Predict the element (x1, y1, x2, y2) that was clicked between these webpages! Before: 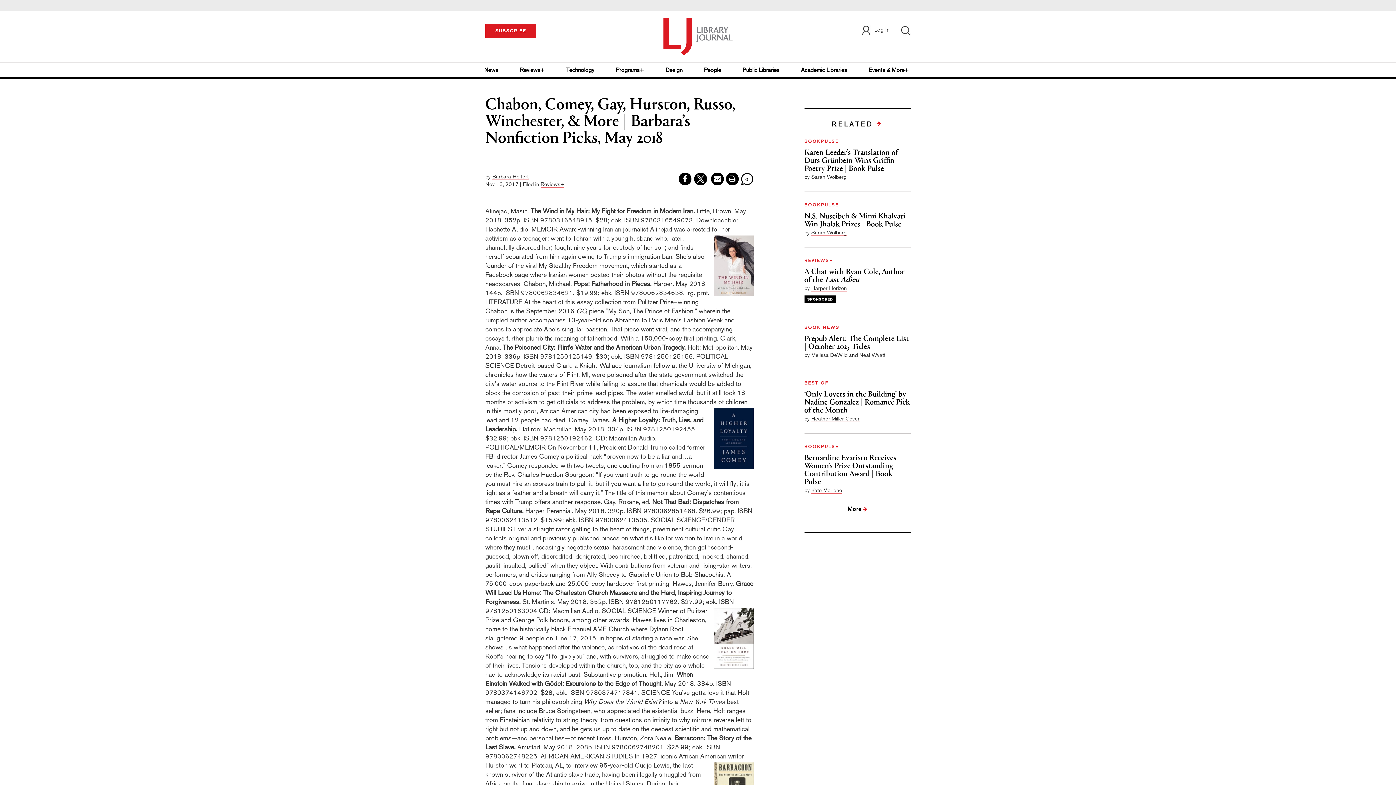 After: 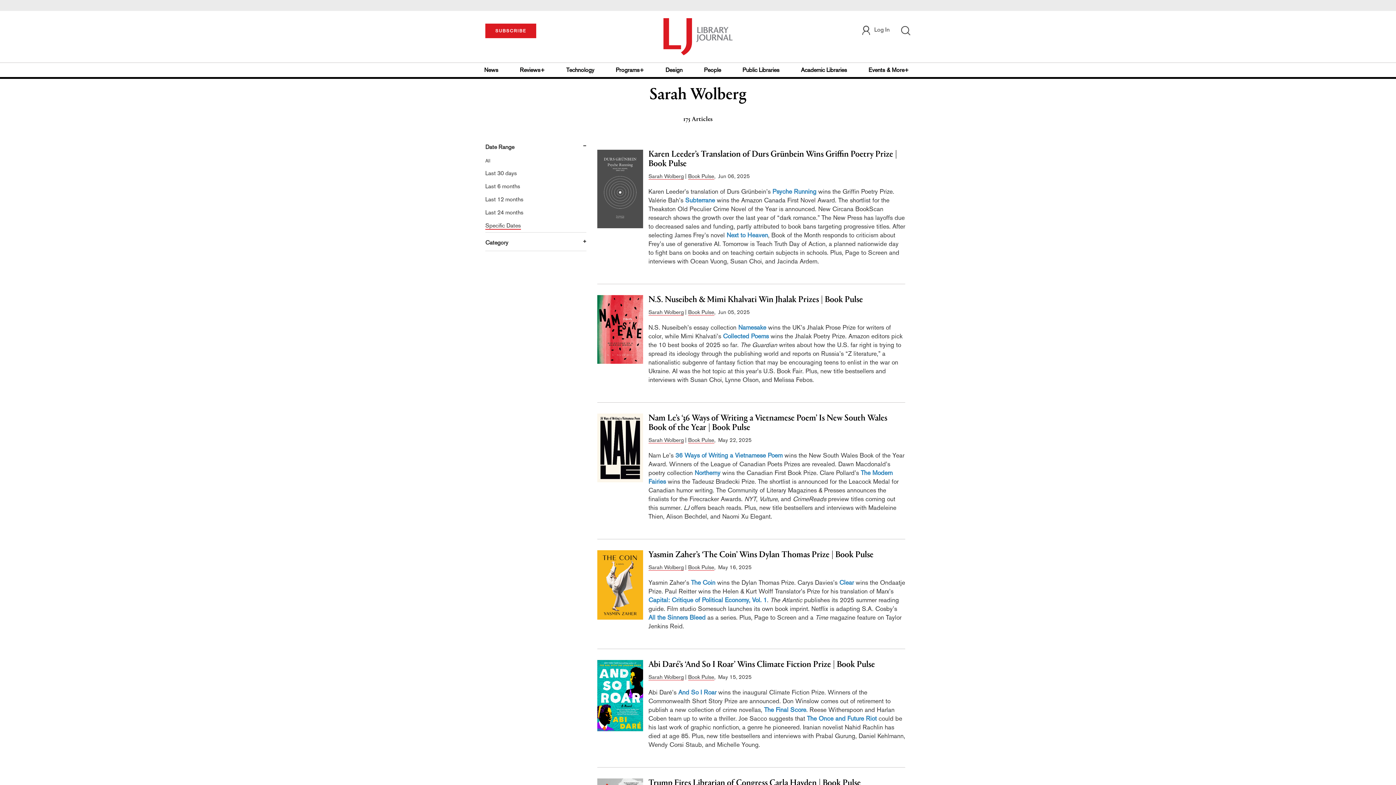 Action: label: Sarah Wolberg bbox: (811, 229, 846, 236)